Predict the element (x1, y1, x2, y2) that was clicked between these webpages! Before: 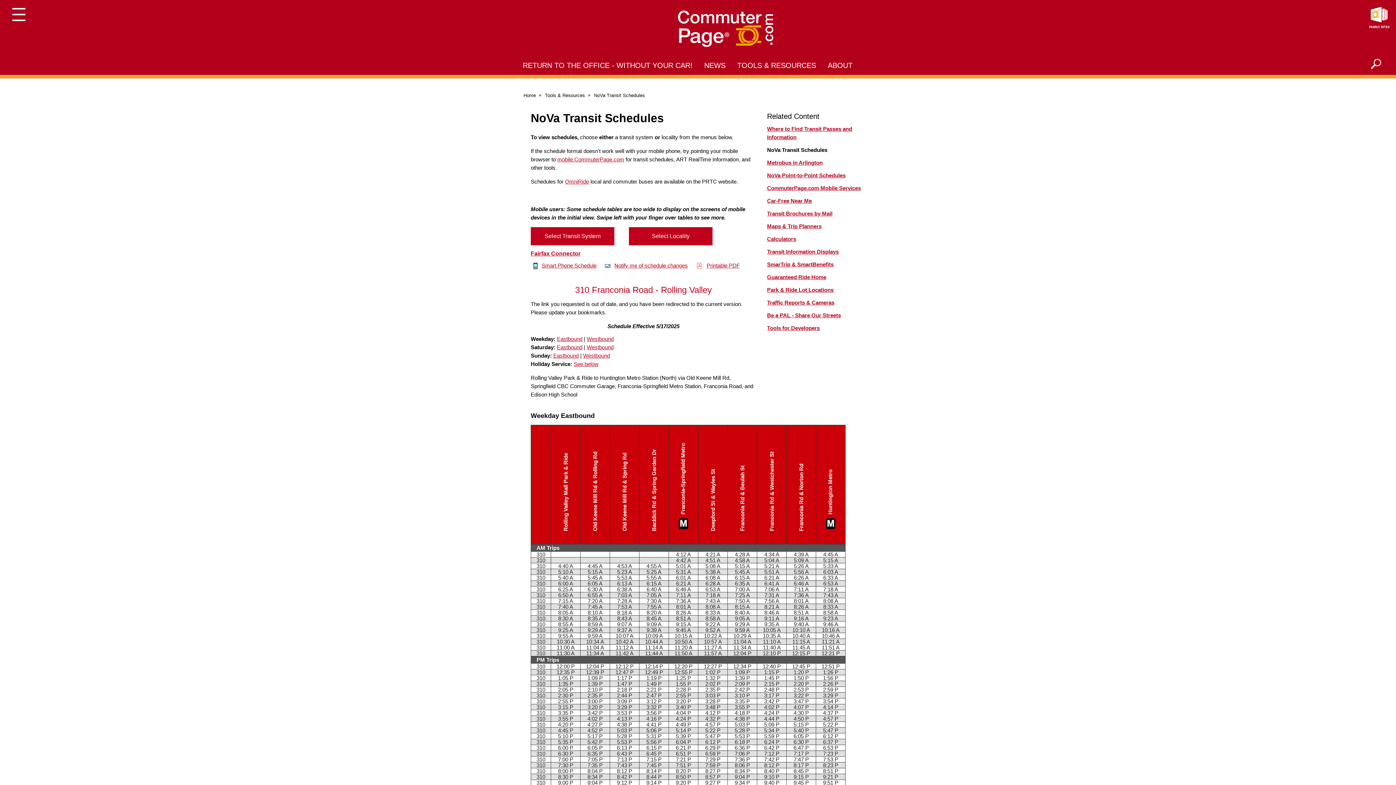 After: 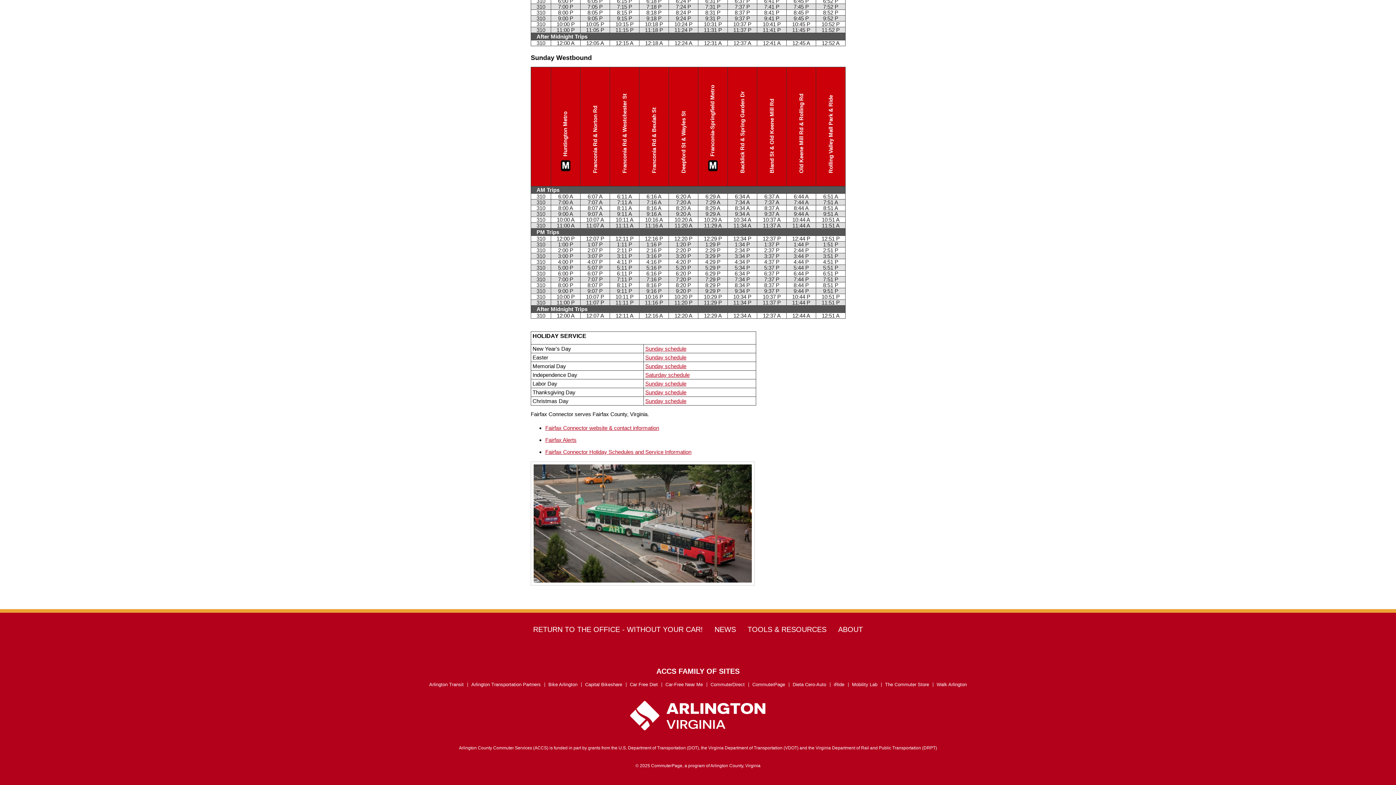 Action: bbox: (583, 352, 610, 358) label: Westbound